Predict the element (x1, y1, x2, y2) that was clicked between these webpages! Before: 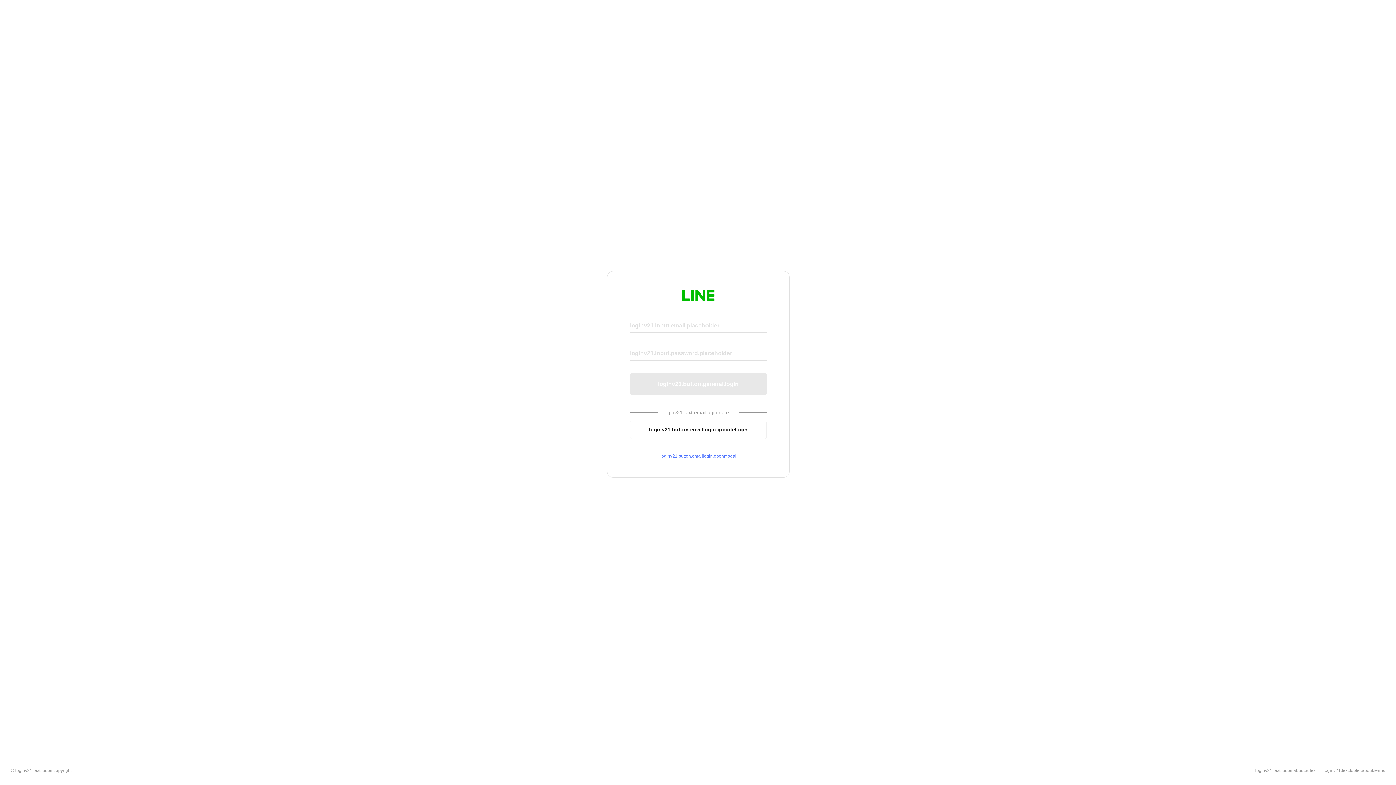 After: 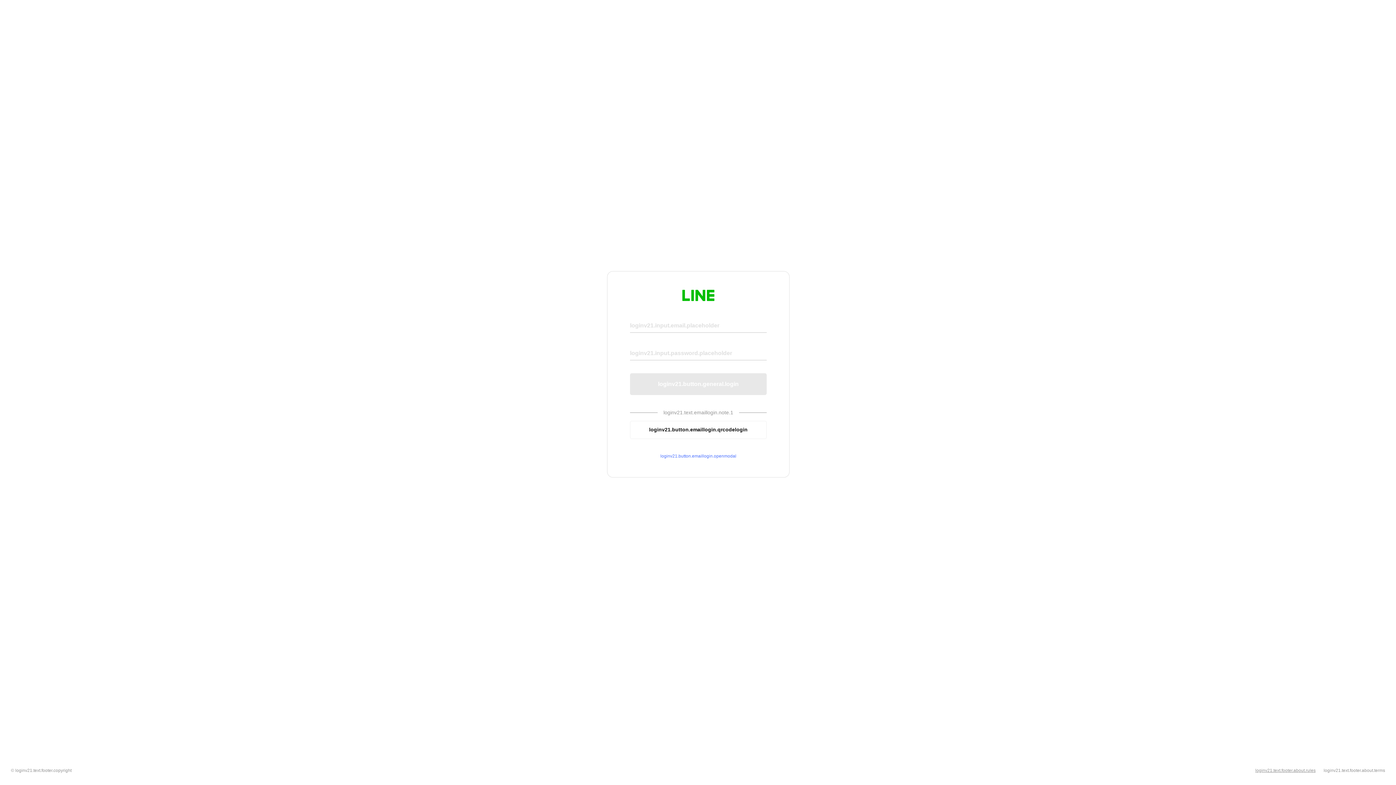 Action: bbox: (1255, 768, 1316, 773) label: loginv21.text.footer.about.rules